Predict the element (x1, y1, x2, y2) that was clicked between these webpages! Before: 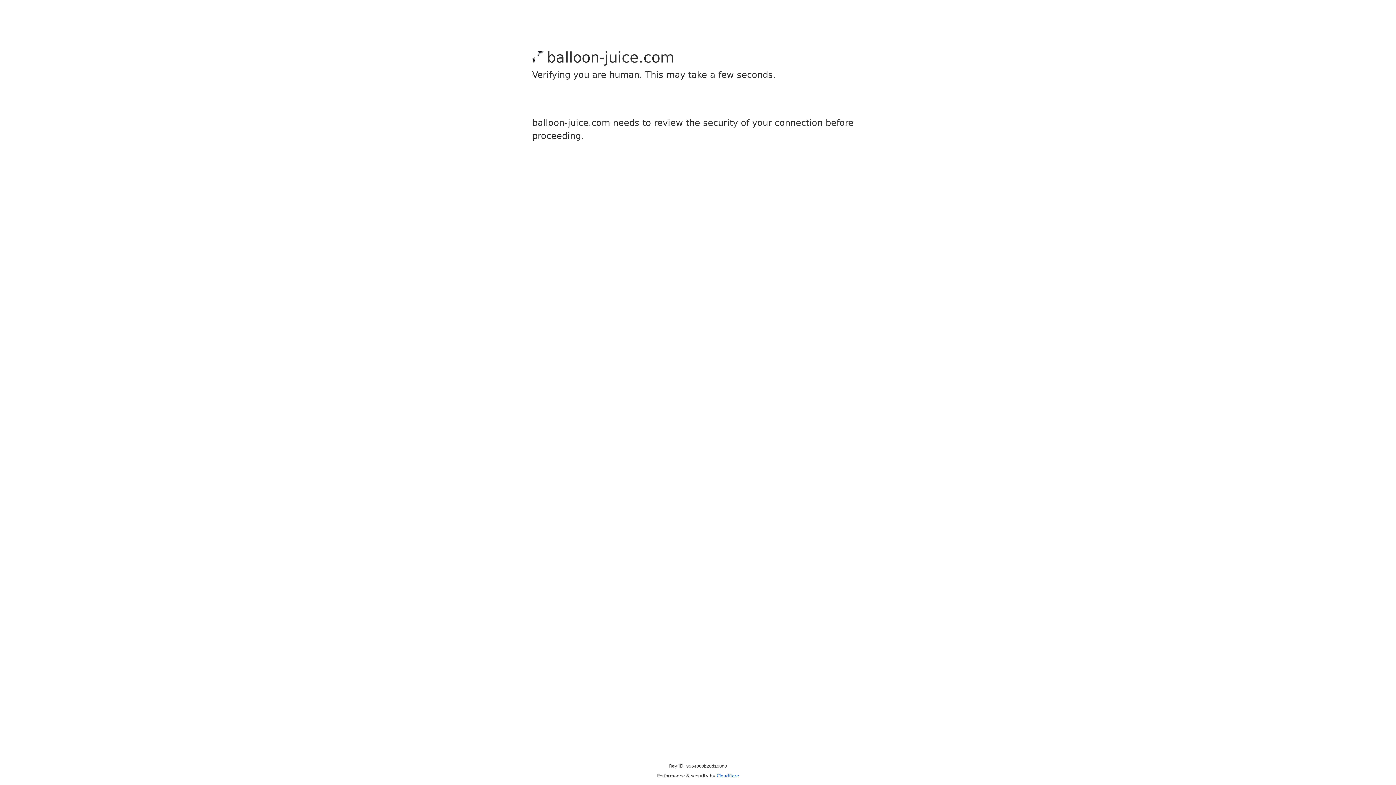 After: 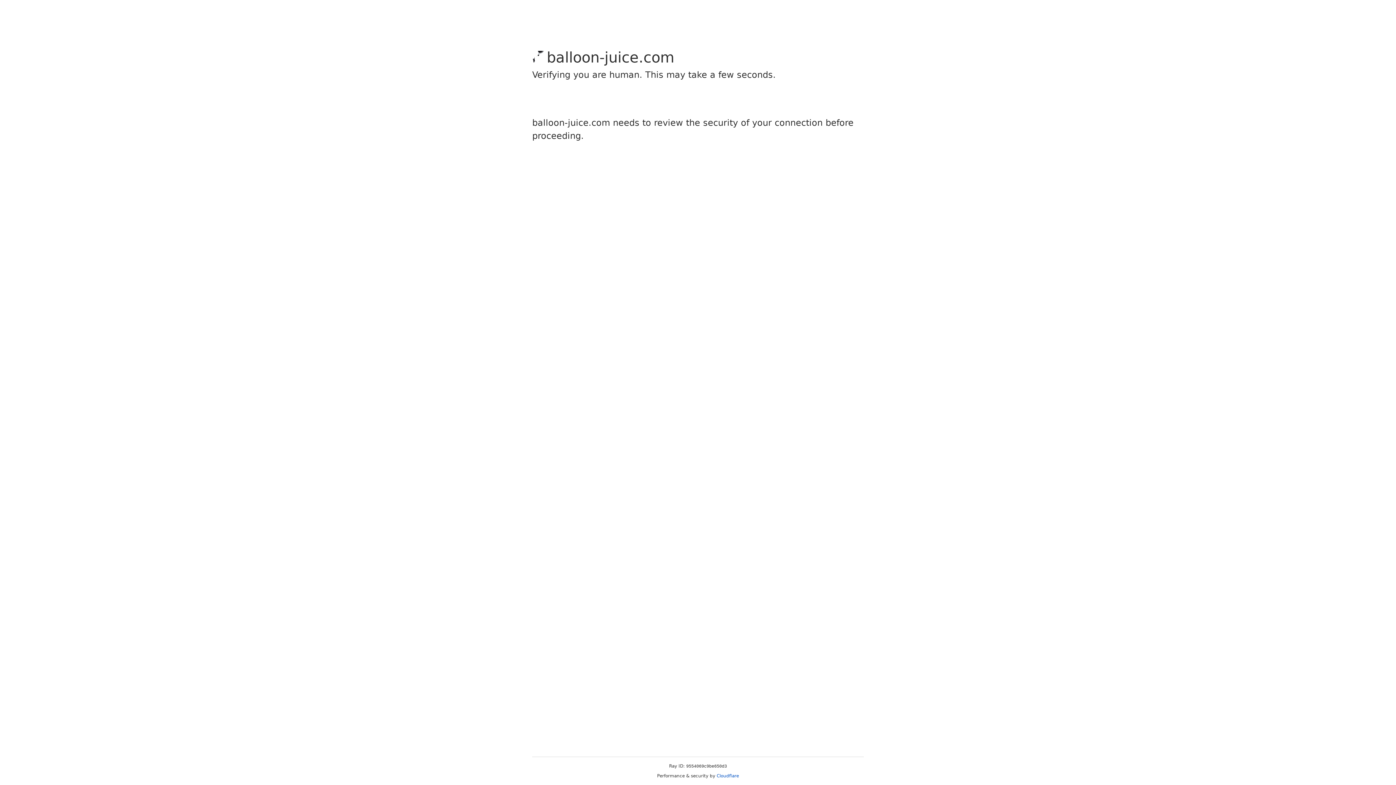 Action: label: Cloudflare bbox: (716, 773, 739, 778)